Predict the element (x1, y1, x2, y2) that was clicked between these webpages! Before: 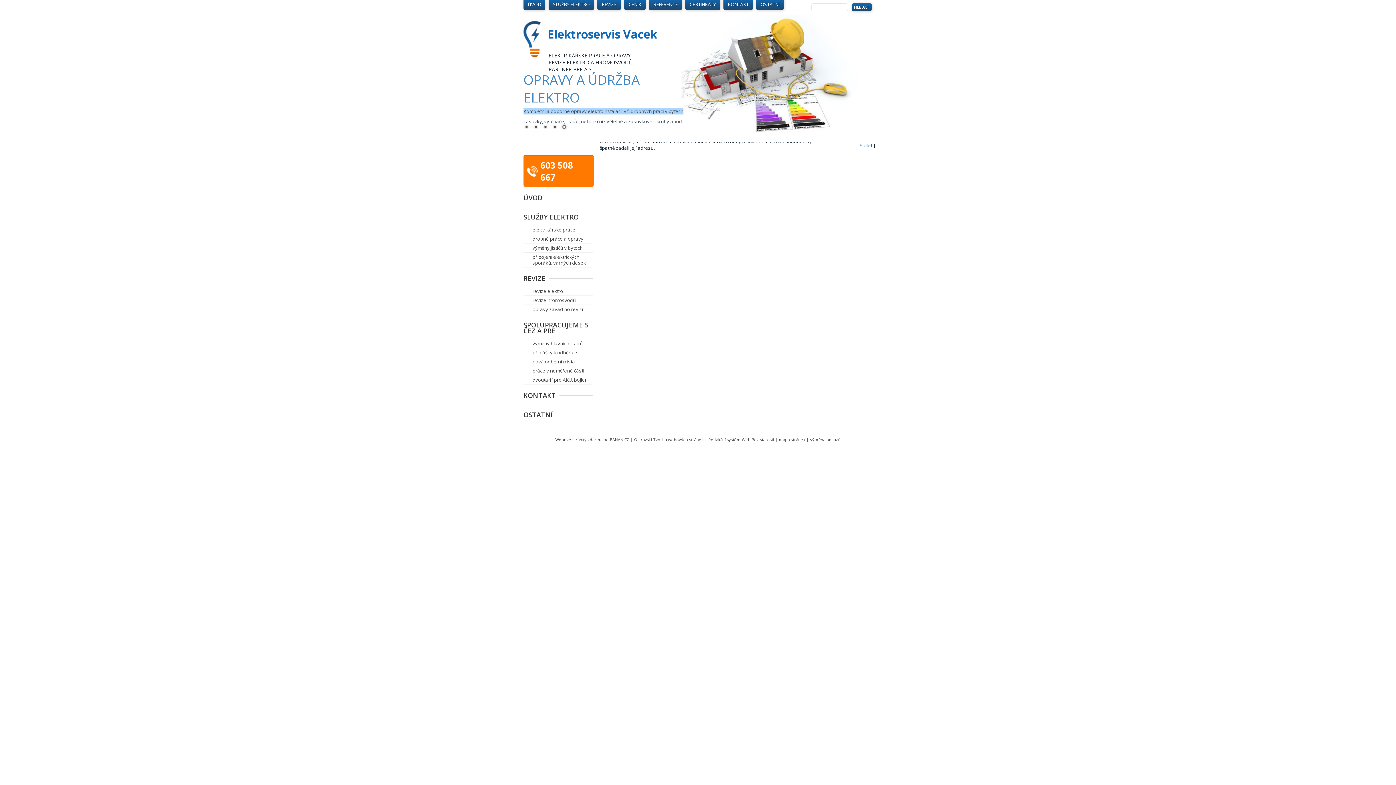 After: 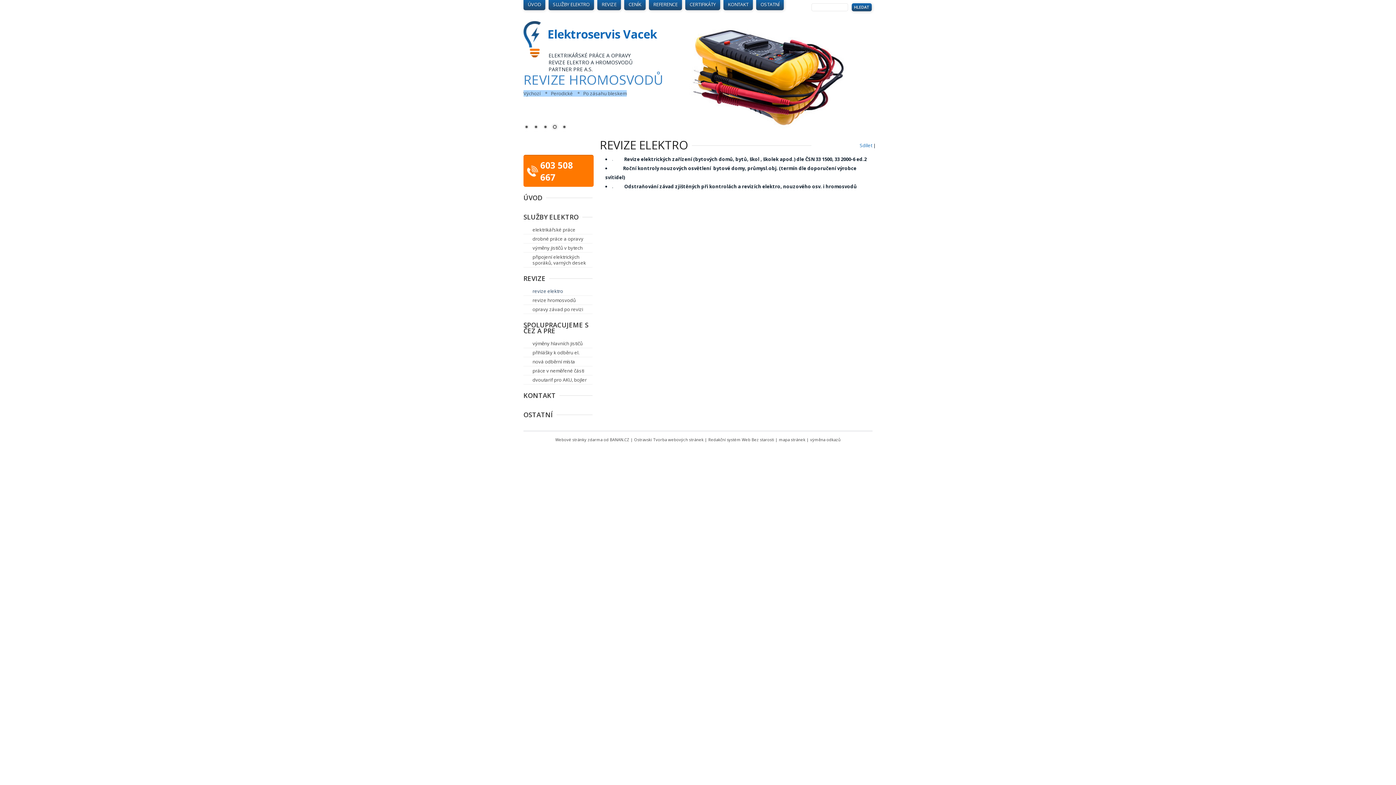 Action: label: revize elektro bbox: (523, 286, 592, 296)